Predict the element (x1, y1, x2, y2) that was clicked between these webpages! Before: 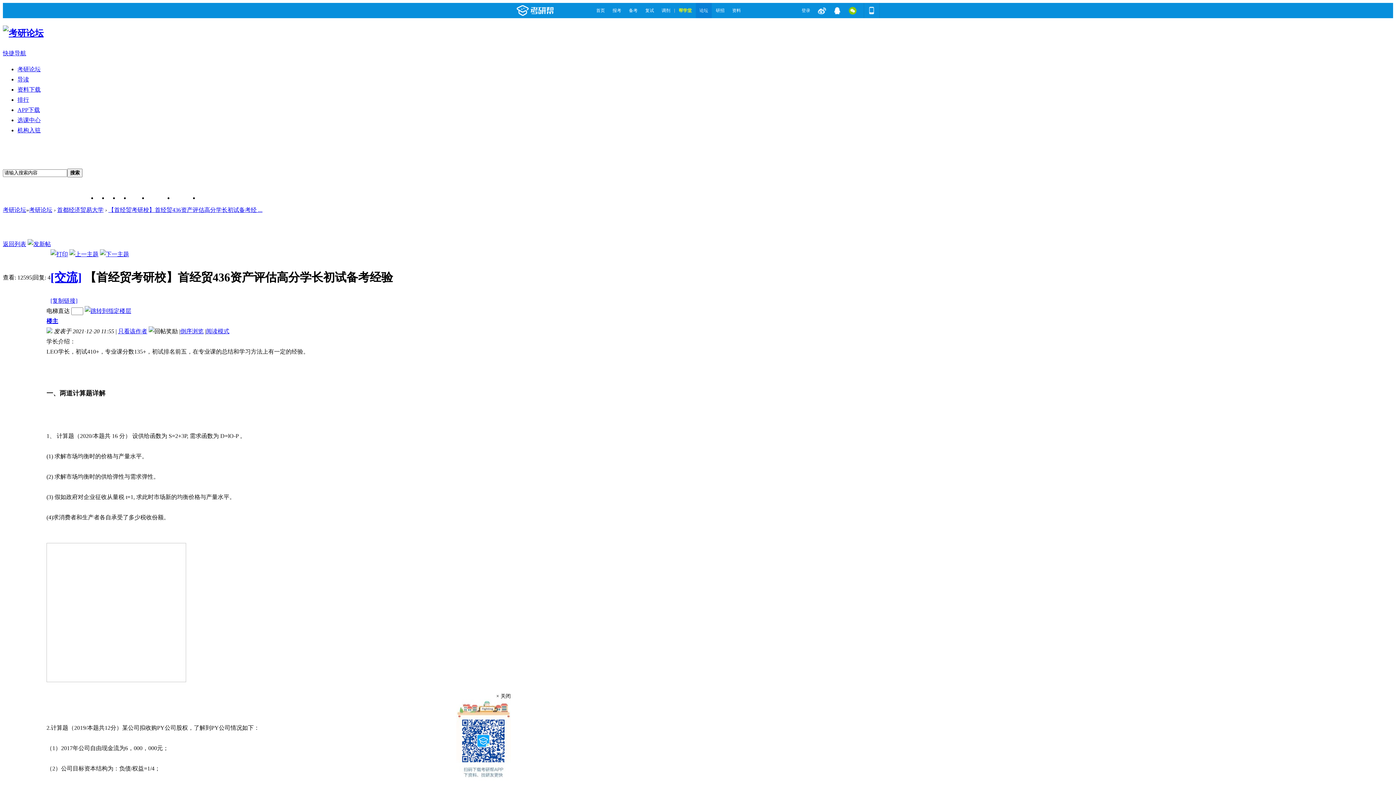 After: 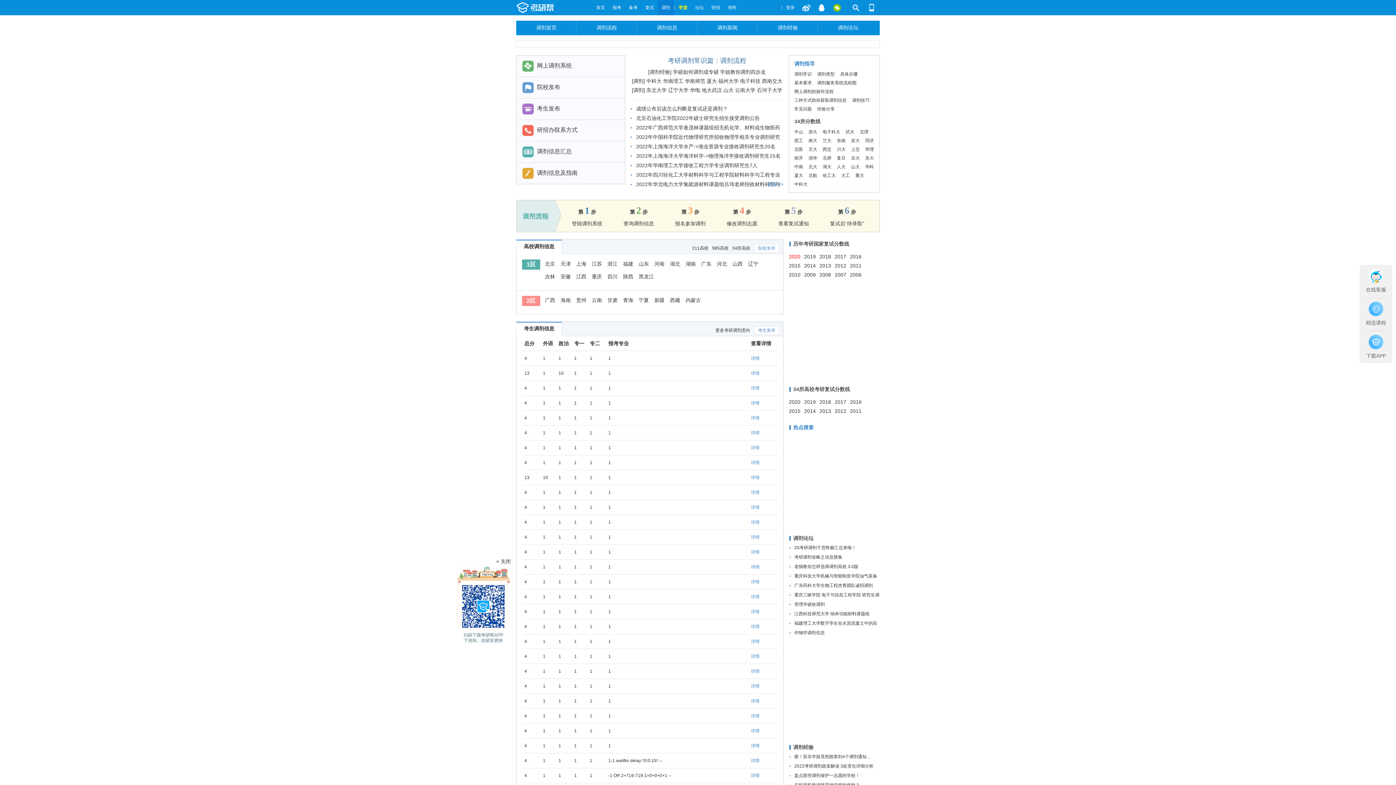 Action: bbox: (658, 2, 674, 18) label: 调剂